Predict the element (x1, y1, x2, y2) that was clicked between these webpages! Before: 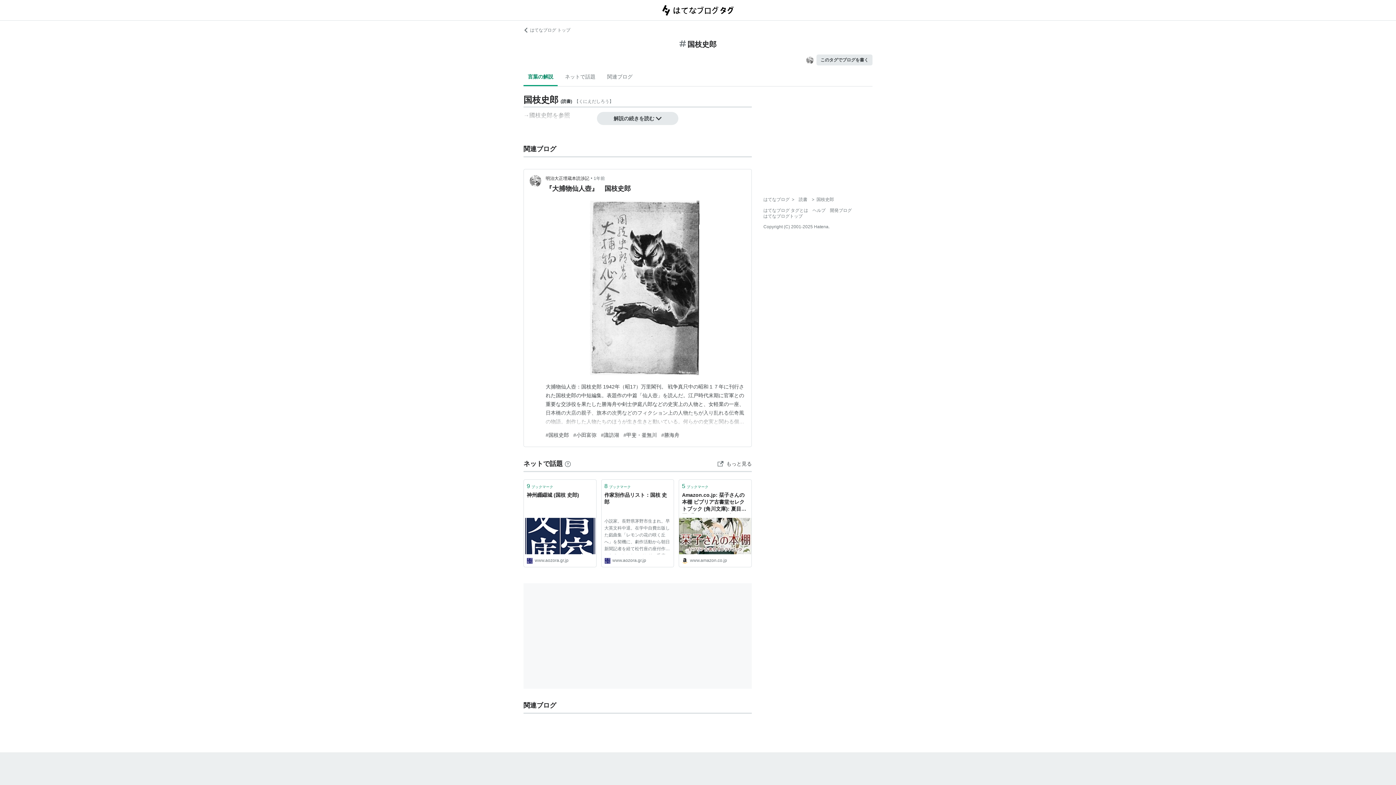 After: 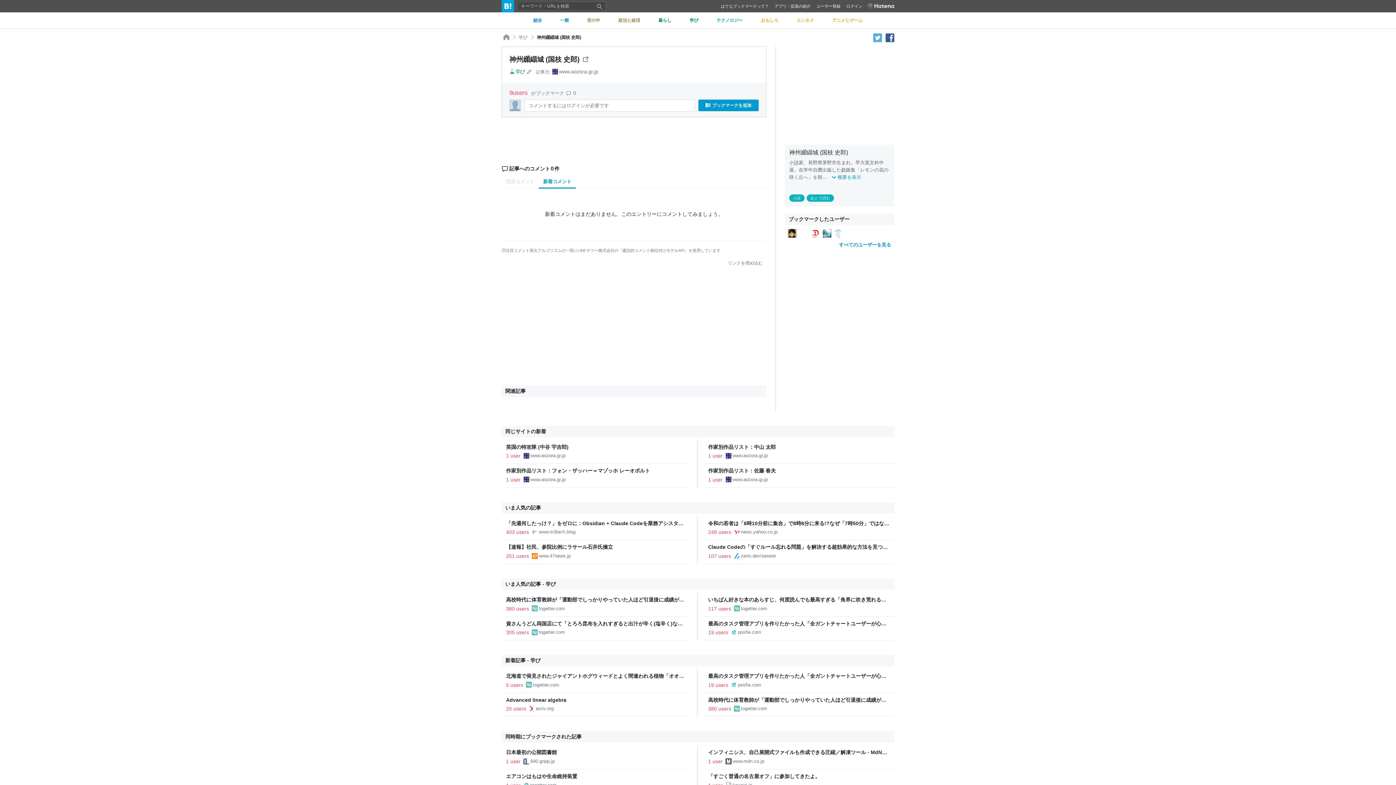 Action: bbox: (524, 479, 596, 491) label: 9ブックマーク